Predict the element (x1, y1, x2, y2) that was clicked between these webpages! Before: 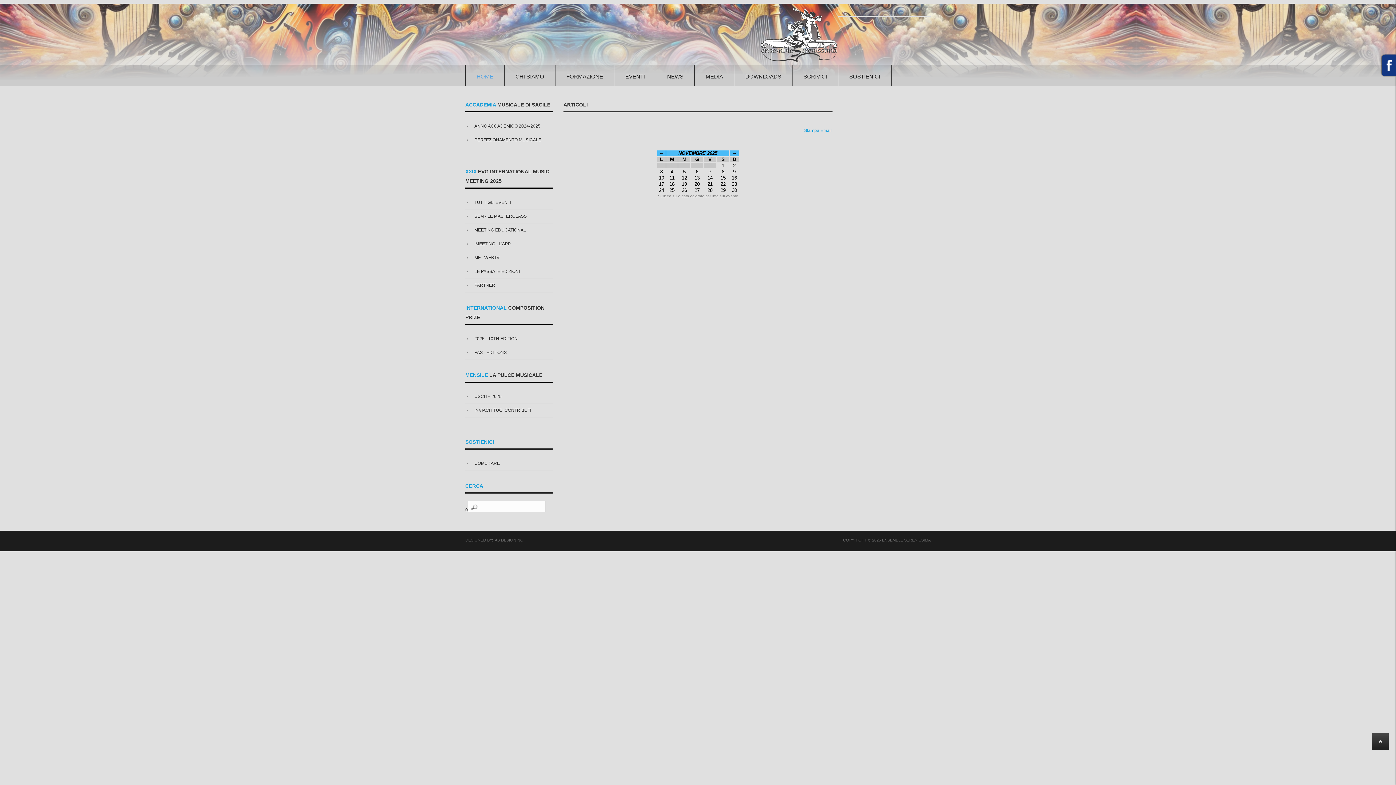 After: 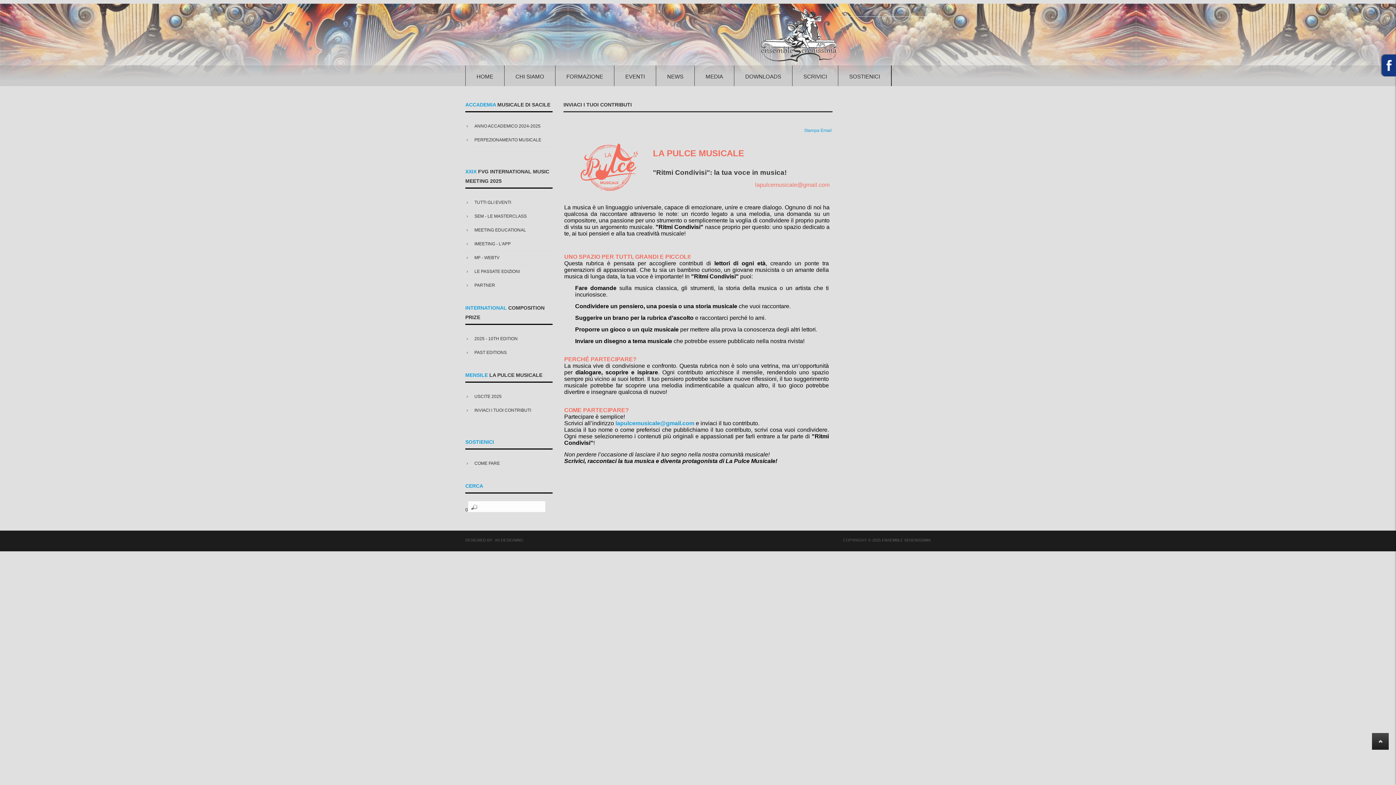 Action: label: INVIACI I TUOI CONTRIBUTI bbox: (474, 404, 531, 416)